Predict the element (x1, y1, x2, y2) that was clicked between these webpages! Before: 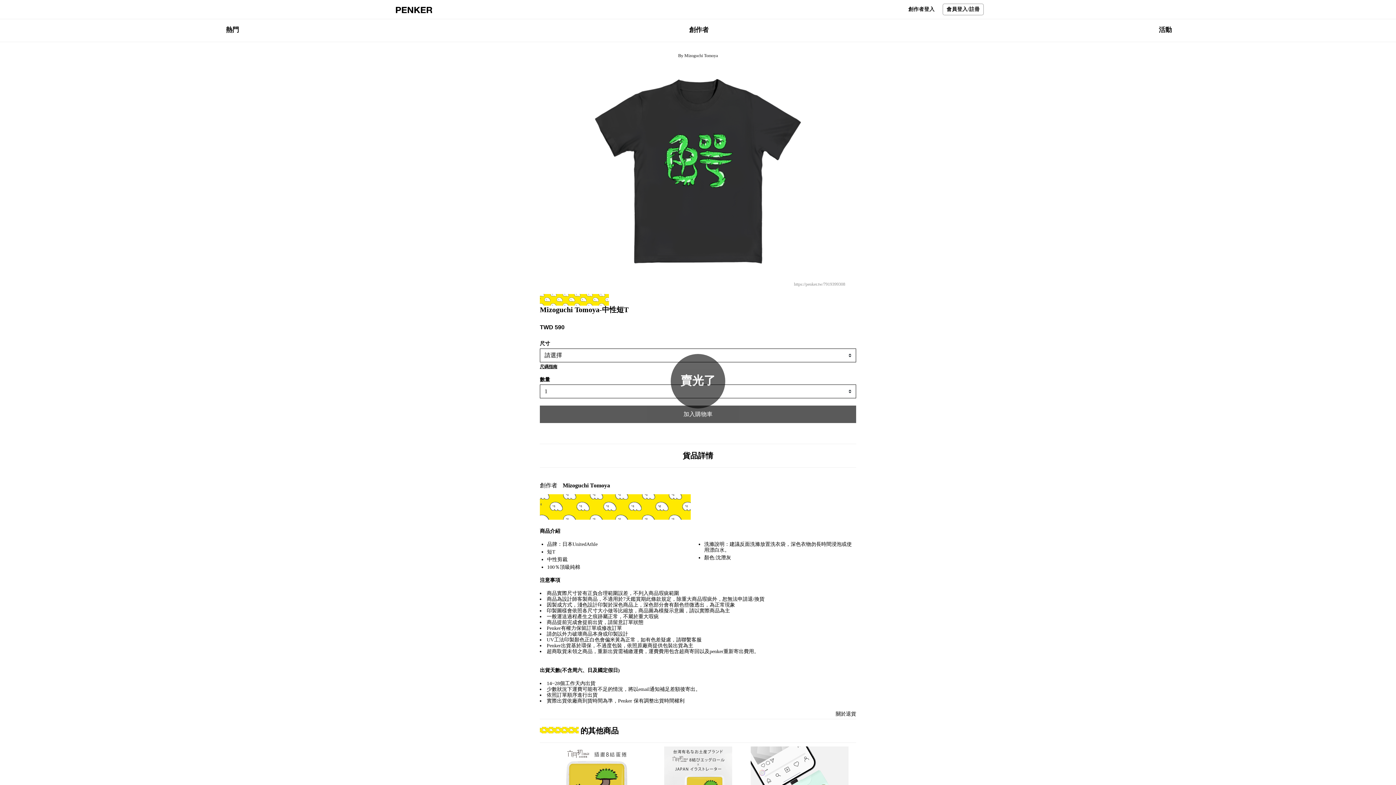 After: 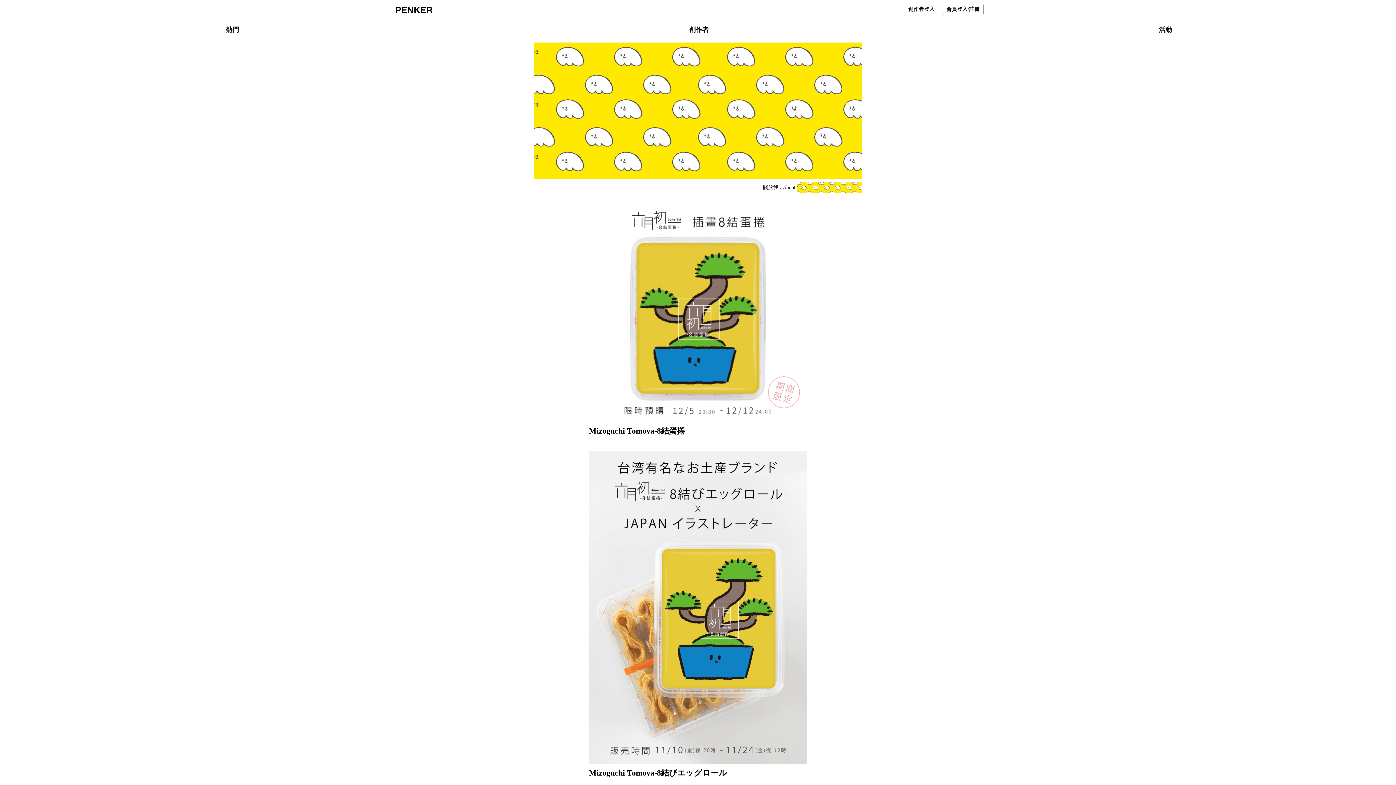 Action: bbox: (684, 53, 718, 58) label: Mizoguchi Tomoya